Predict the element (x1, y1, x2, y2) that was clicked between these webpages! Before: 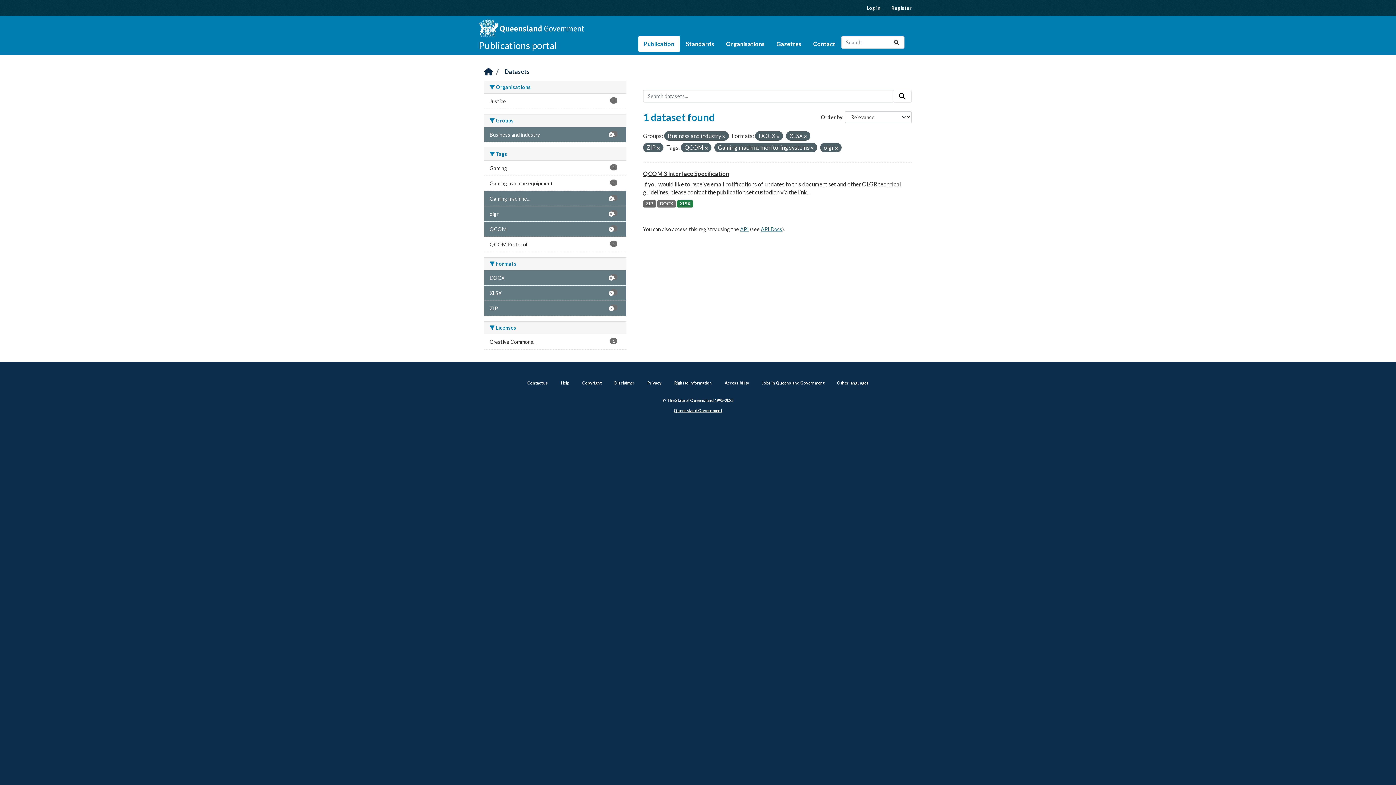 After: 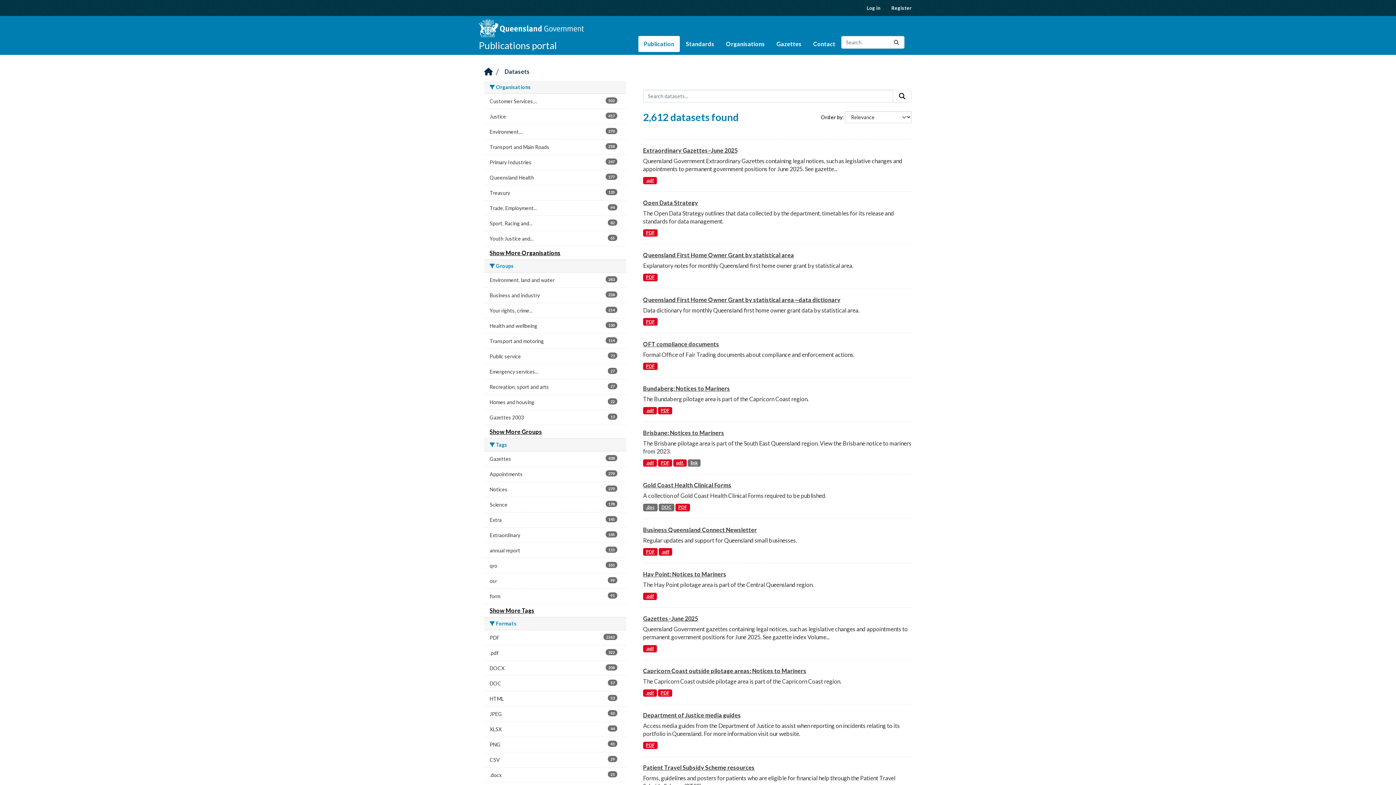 Action: bbox: (638, 36, 680, 52) label: Publication